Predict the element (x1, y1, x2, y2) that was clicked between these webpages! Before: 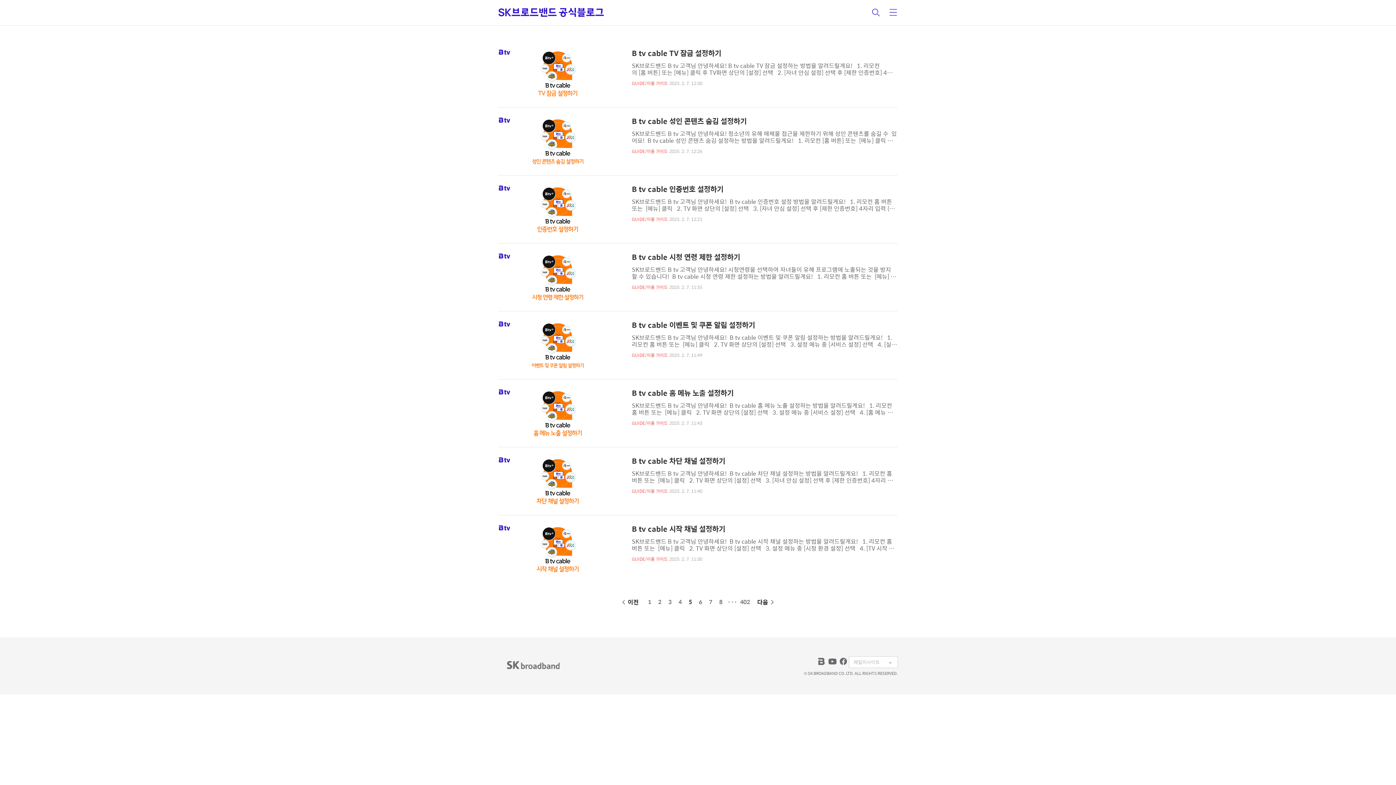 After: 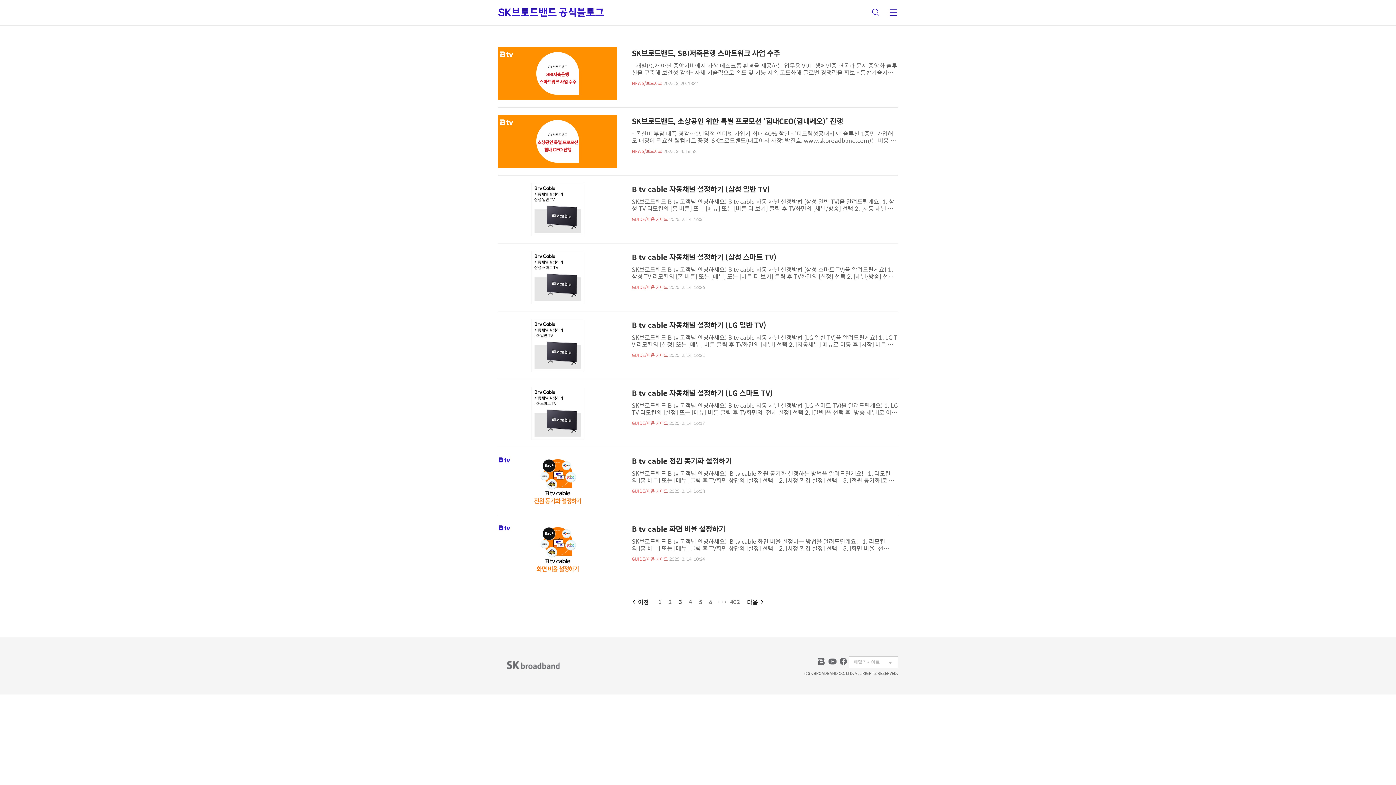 Action: bbox: (665, 597, 675, 606) label: 3